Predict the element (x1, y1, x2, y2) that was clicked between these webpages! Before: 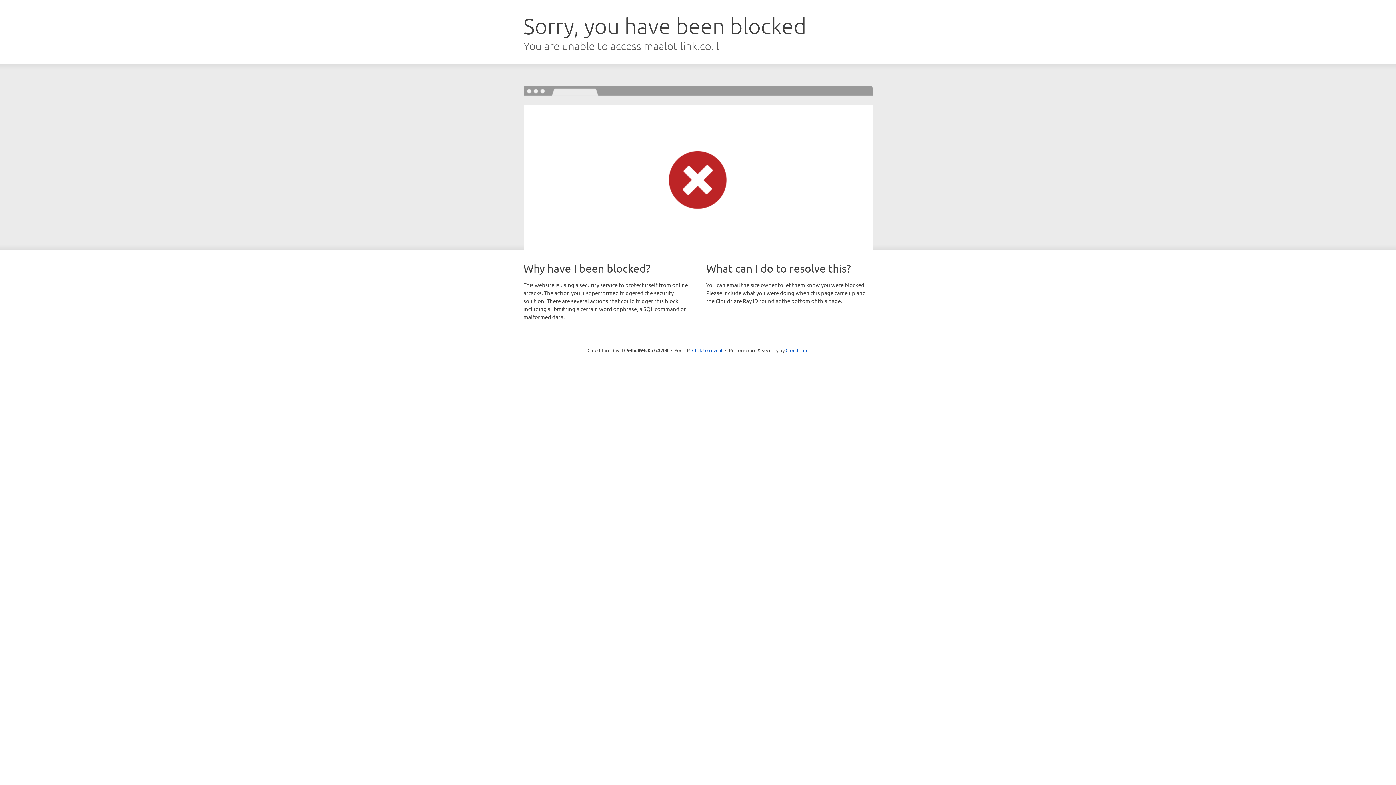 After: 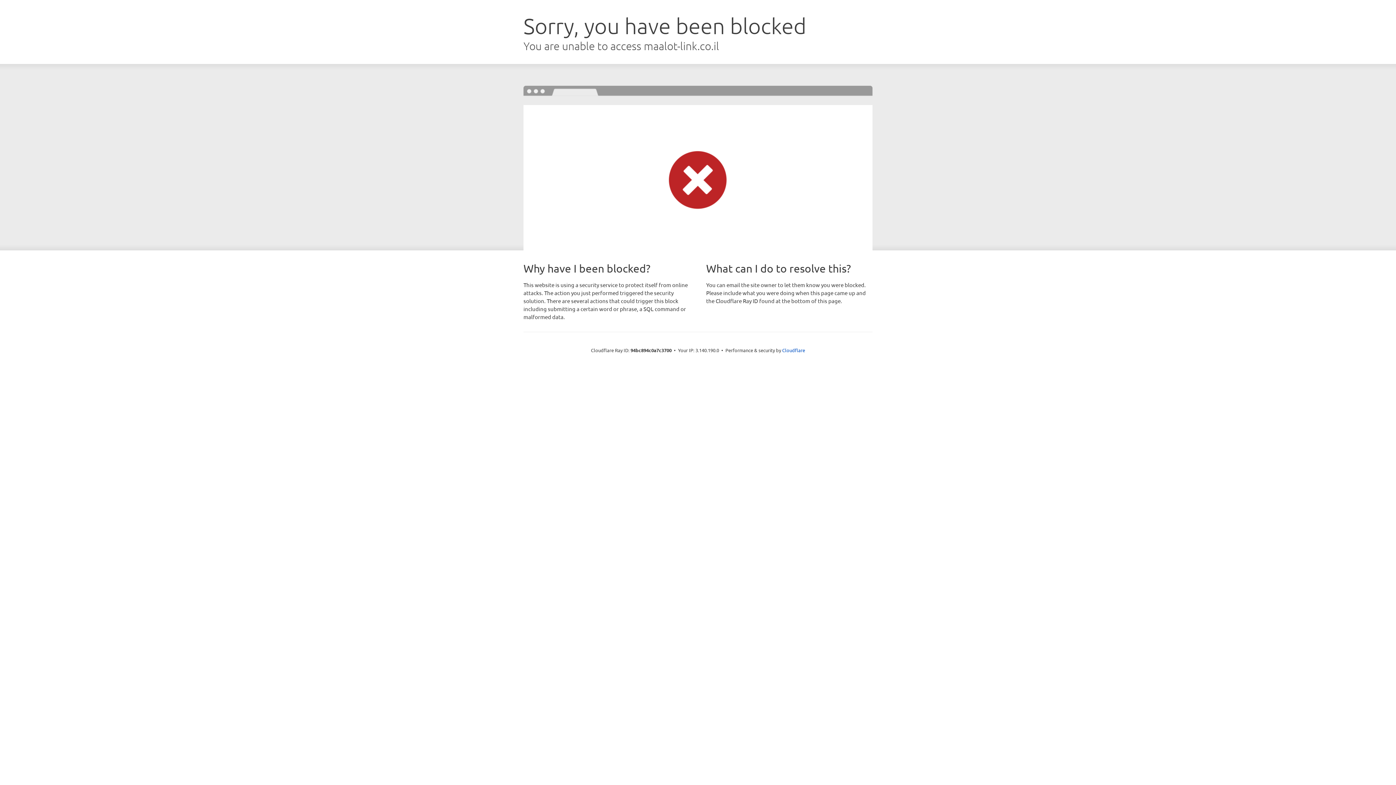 Action: bbox: (692, 346, 722, 353) label: Click to reveal